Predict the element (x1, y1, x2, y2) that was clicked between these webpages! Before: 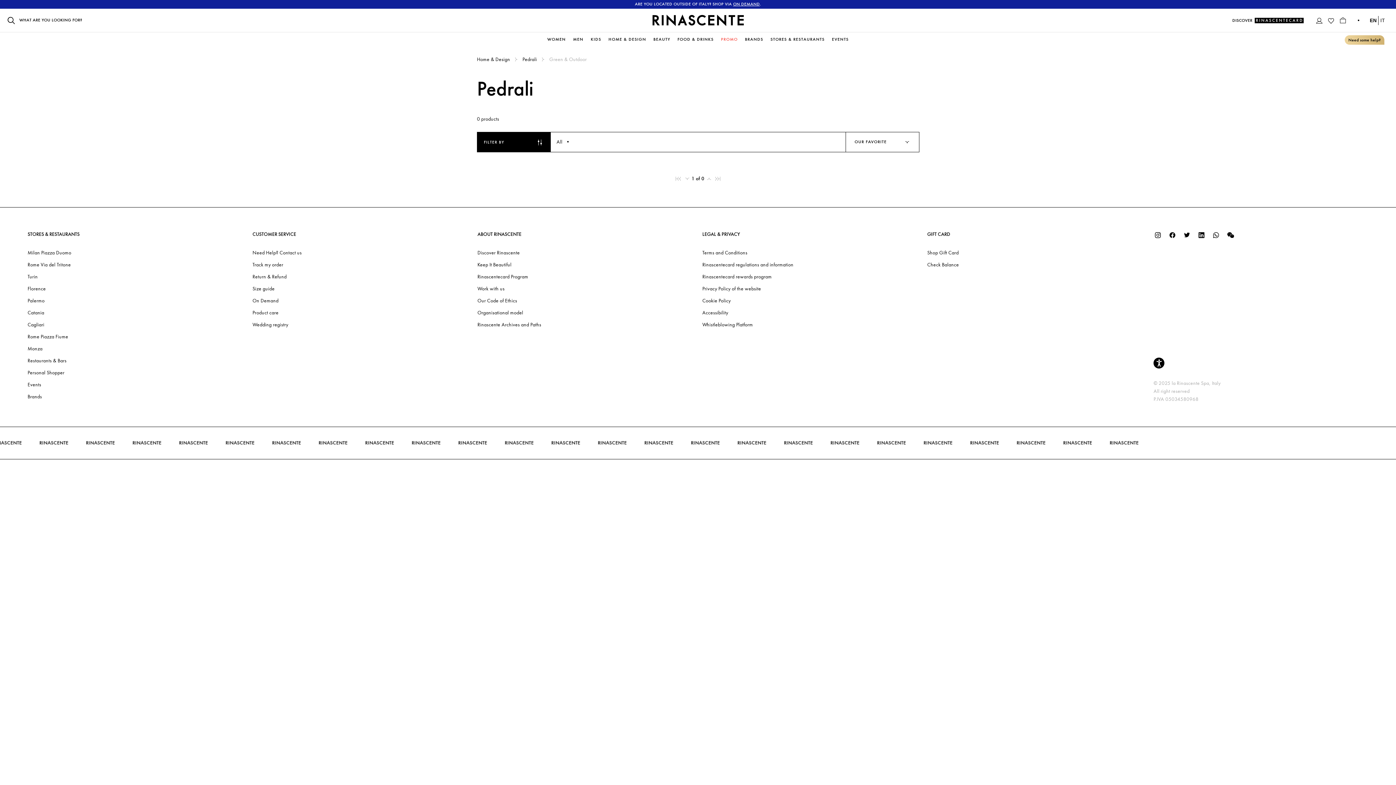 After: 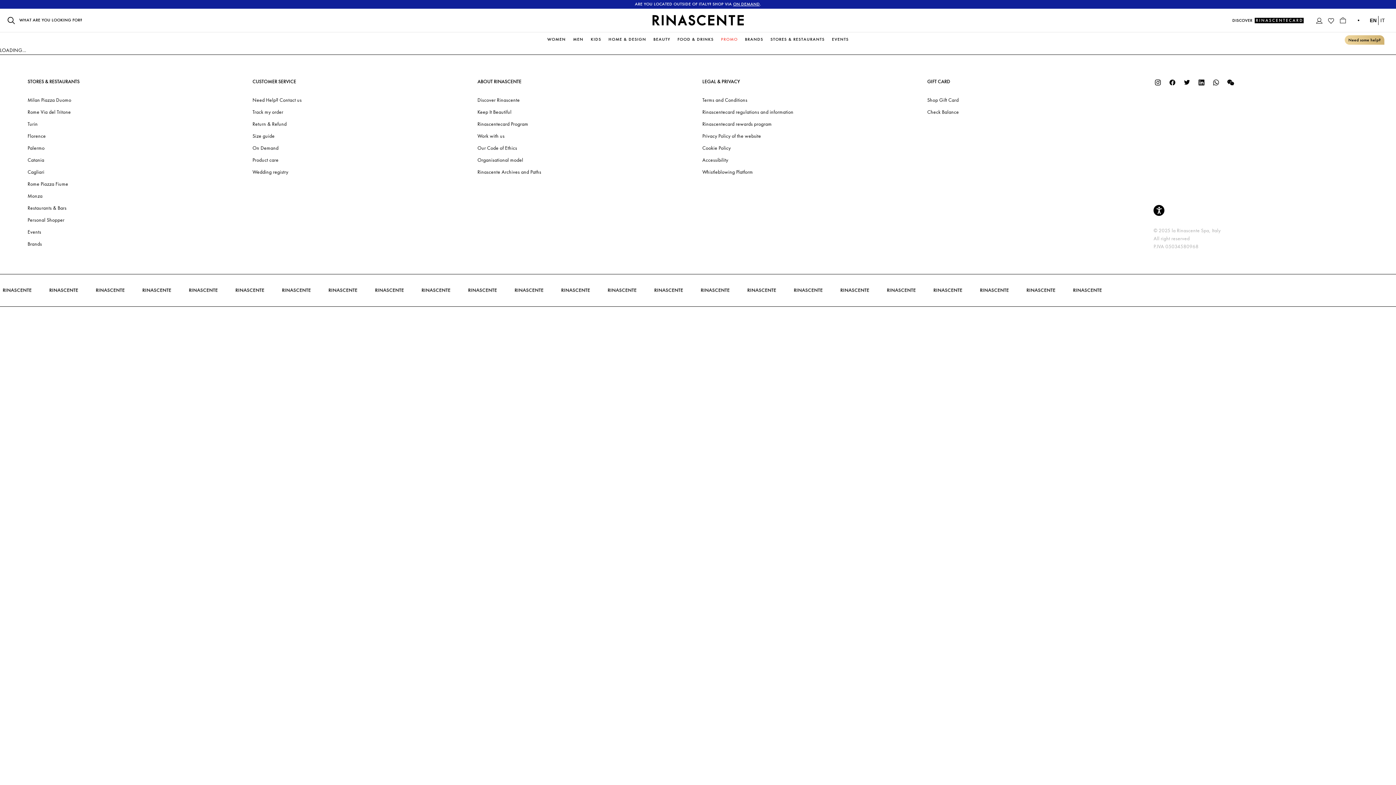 Action: label: Keep It Beautiful bbox: (477, 261, 511, 269)